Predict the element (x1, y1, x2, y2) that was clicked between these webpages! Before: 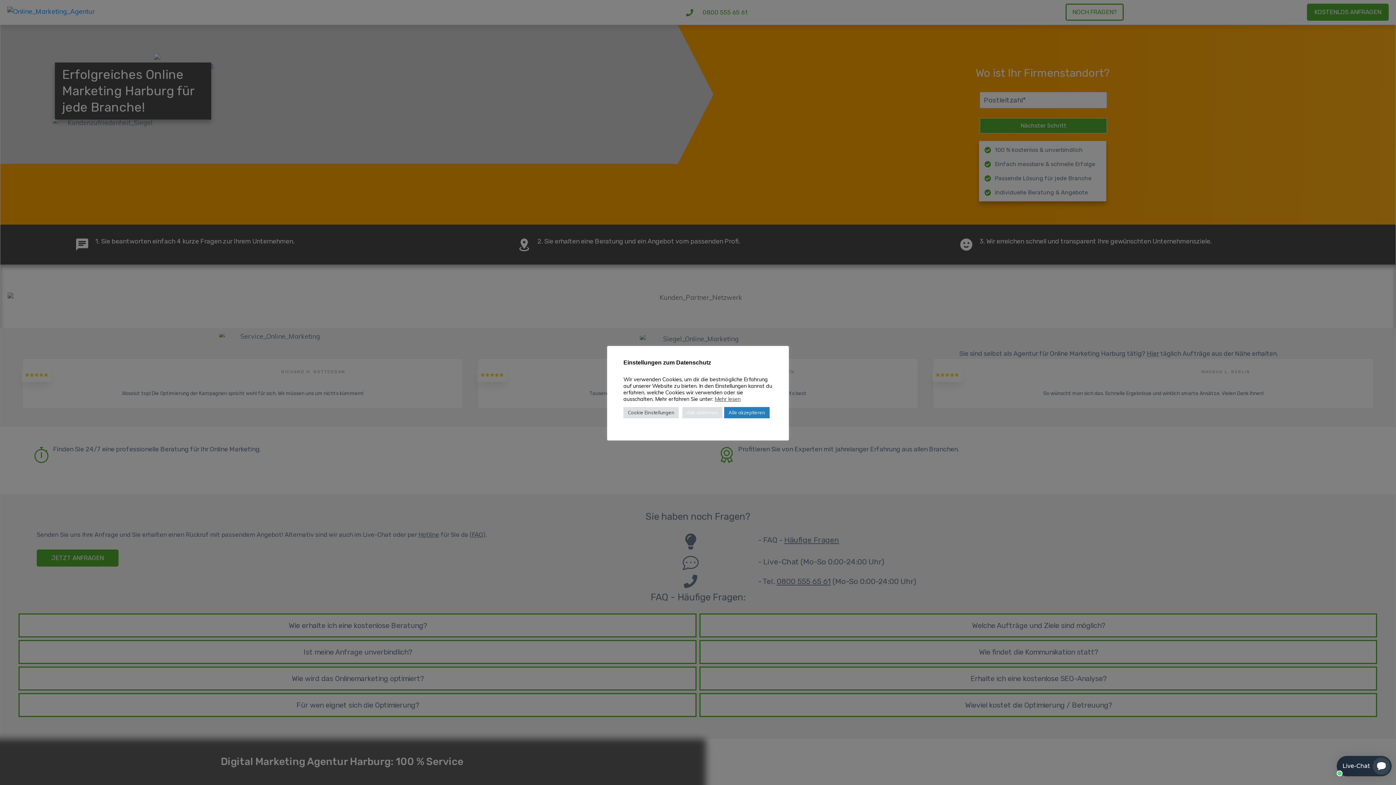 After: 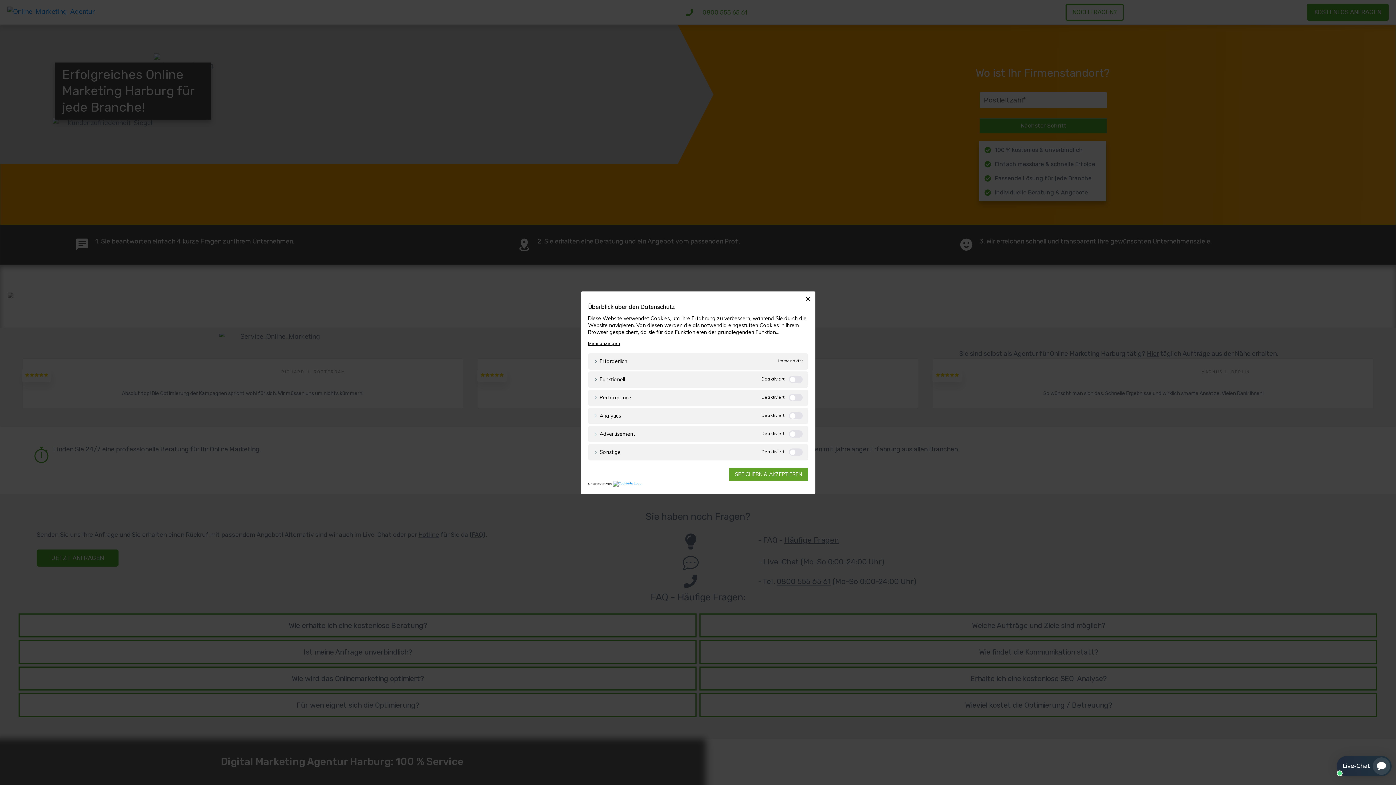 Action: bbox: (623, 407, 678, 418) label: Cookie Einstellungen